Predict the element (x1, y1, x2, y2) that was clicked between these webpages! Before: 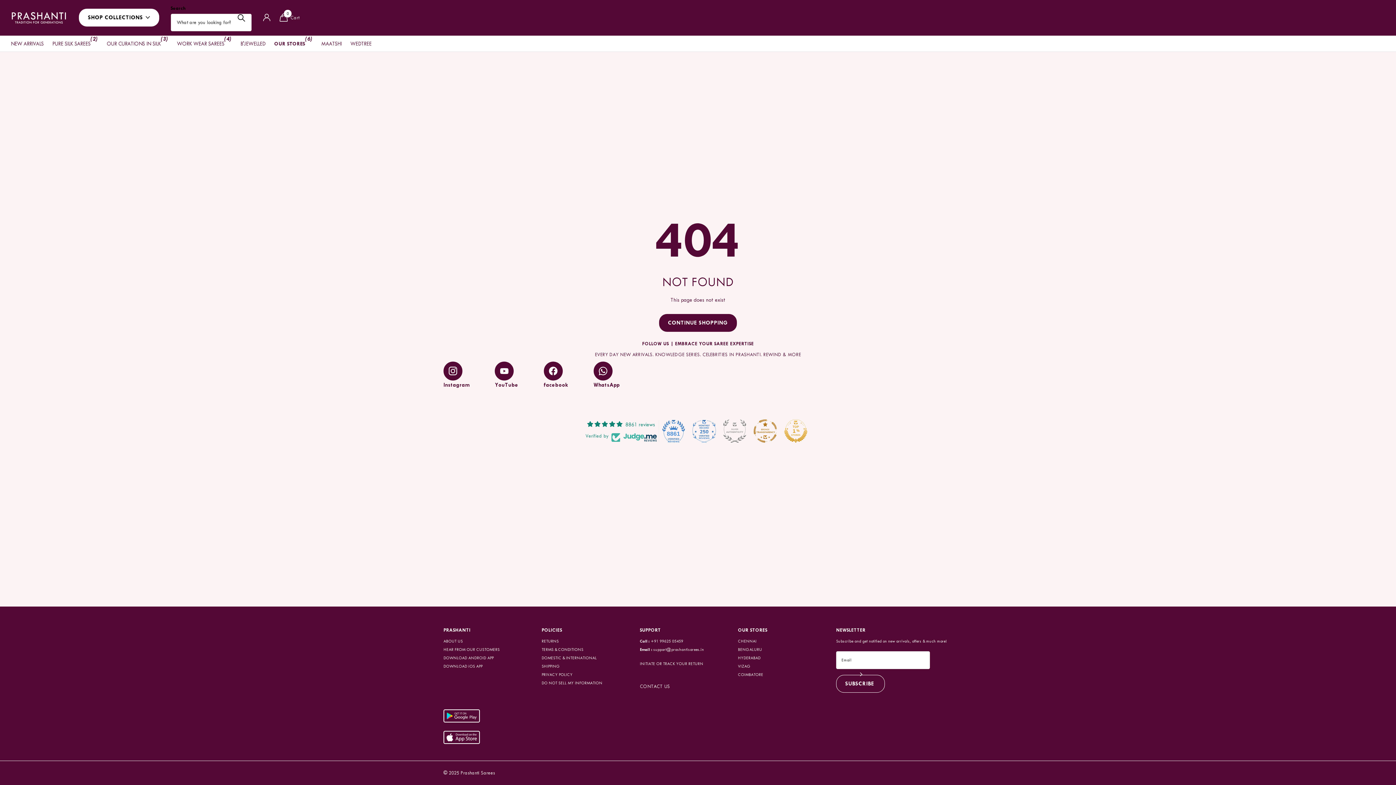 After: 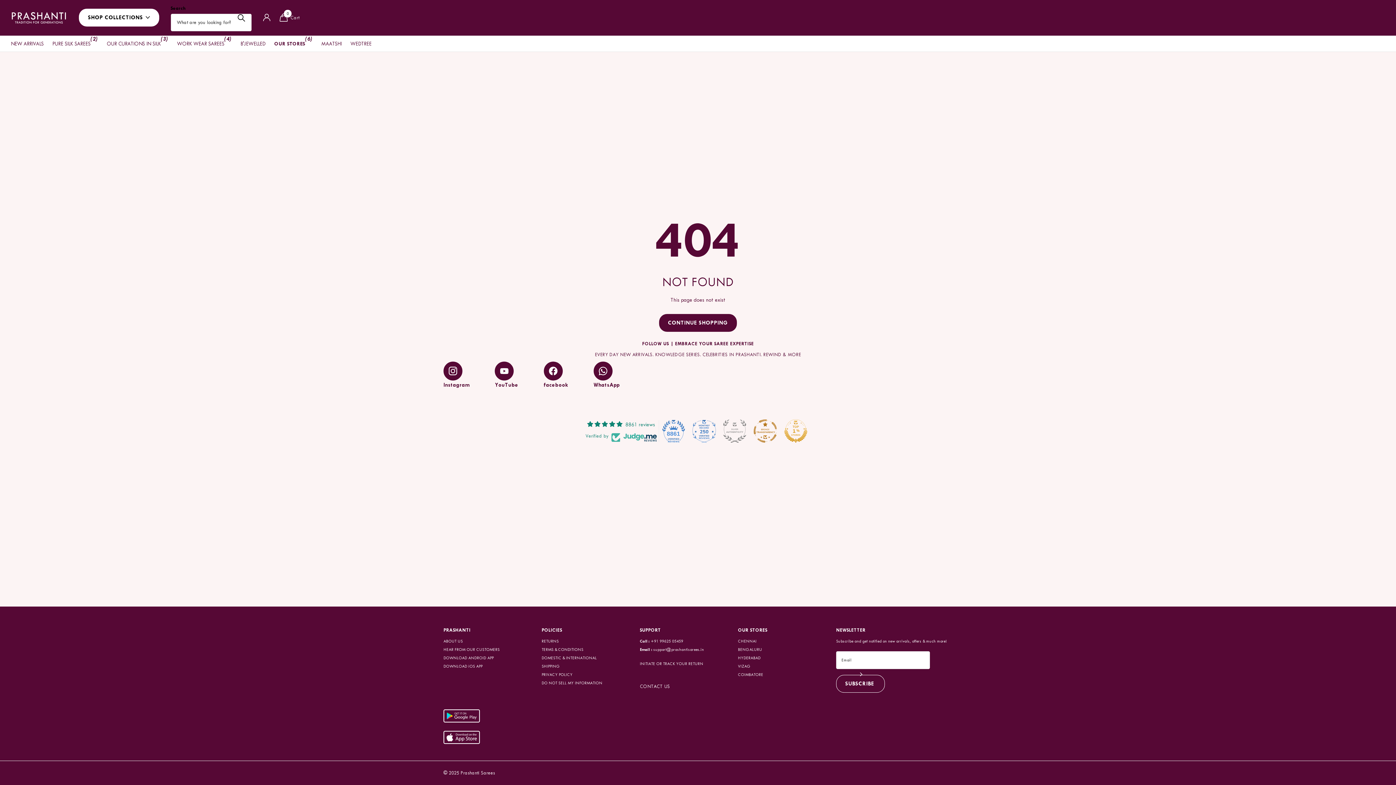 Action: bbox: (692, 419, 715, 442)